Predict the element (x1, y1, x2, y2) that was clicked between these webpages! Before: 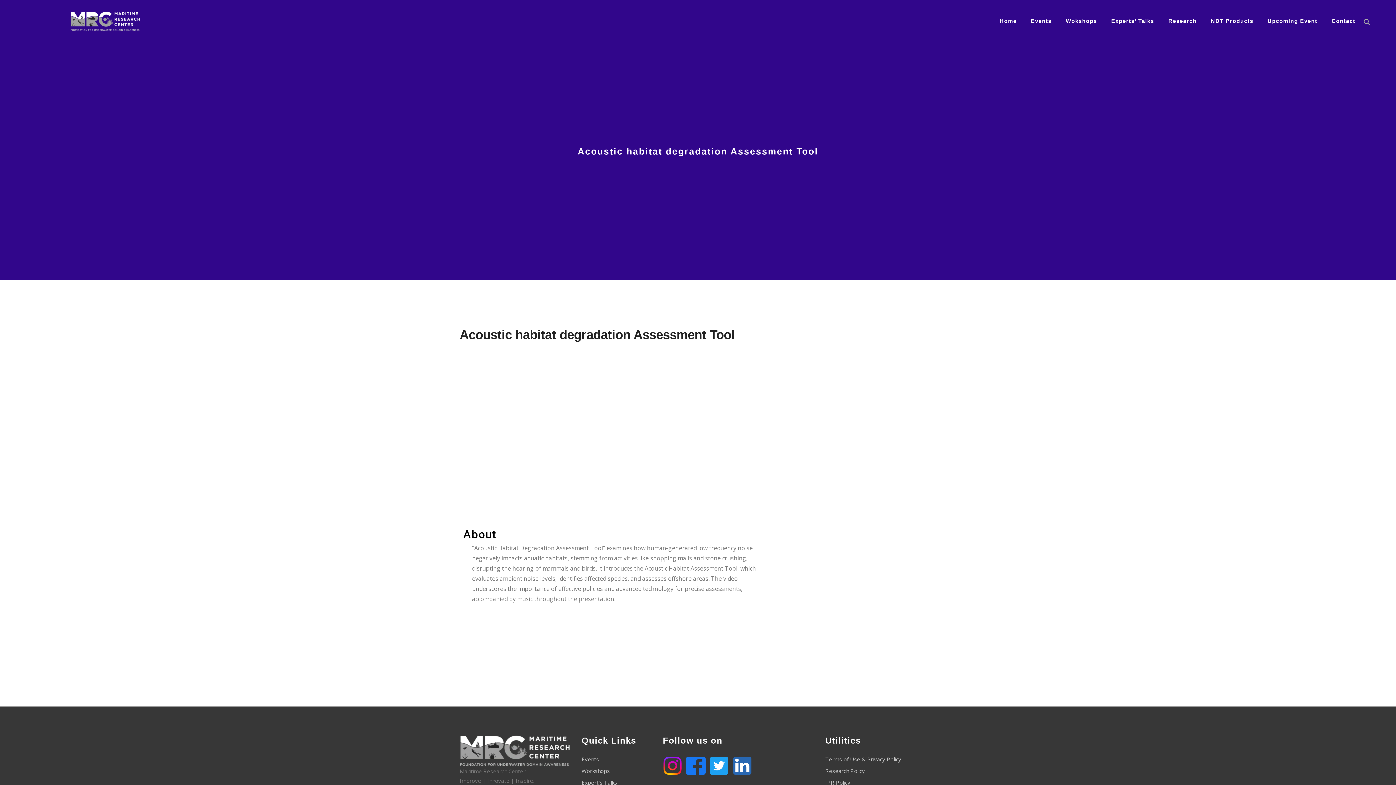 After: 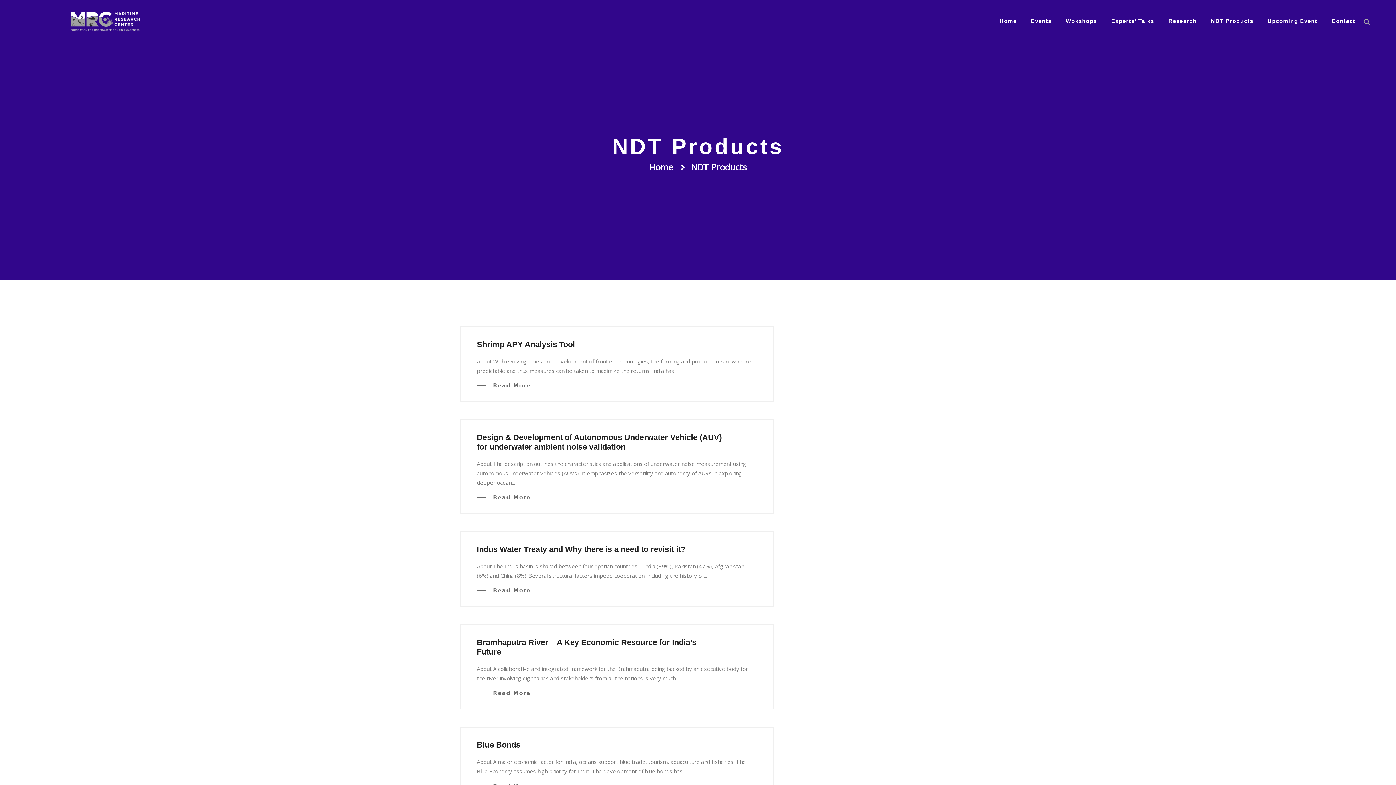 Action: bbox: (1211, 0, 1253, 41) label: NDT Products